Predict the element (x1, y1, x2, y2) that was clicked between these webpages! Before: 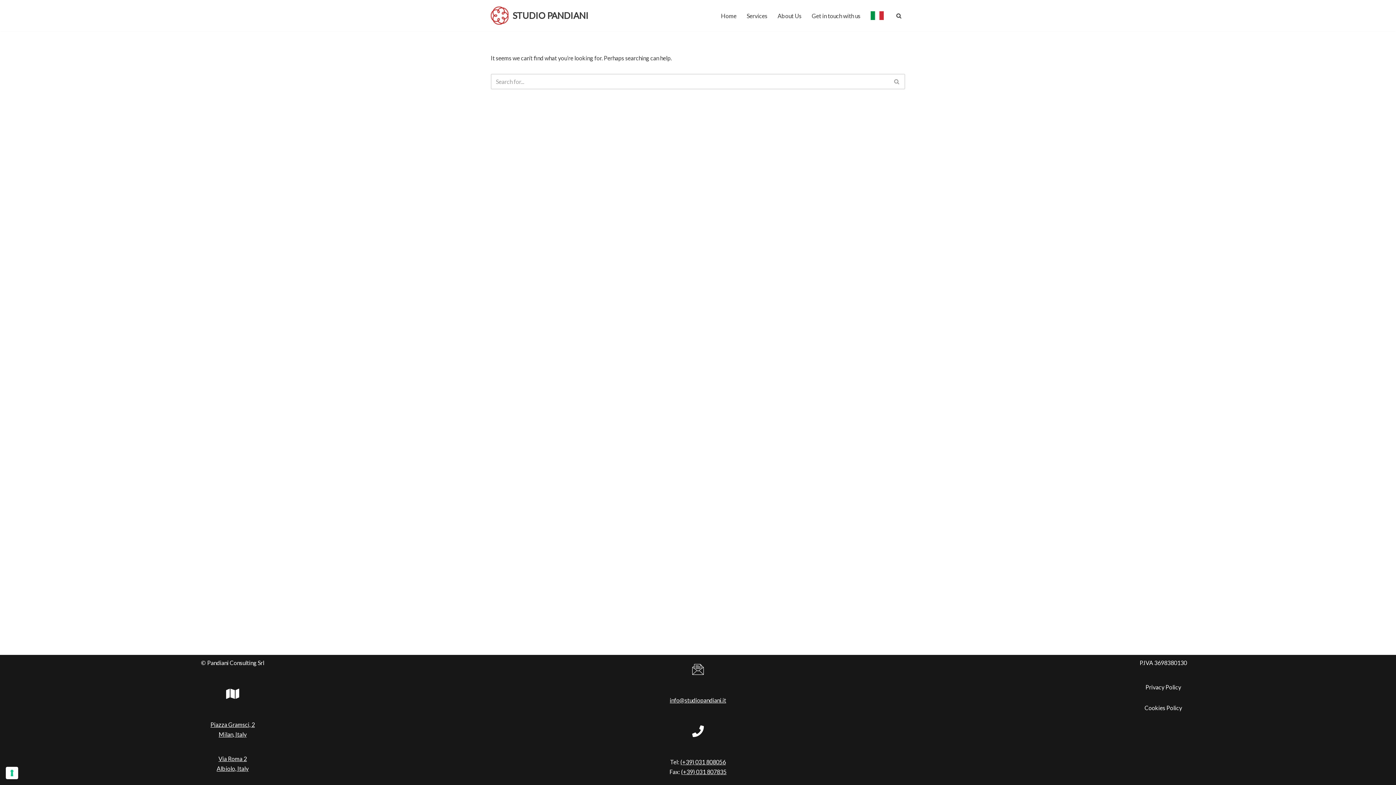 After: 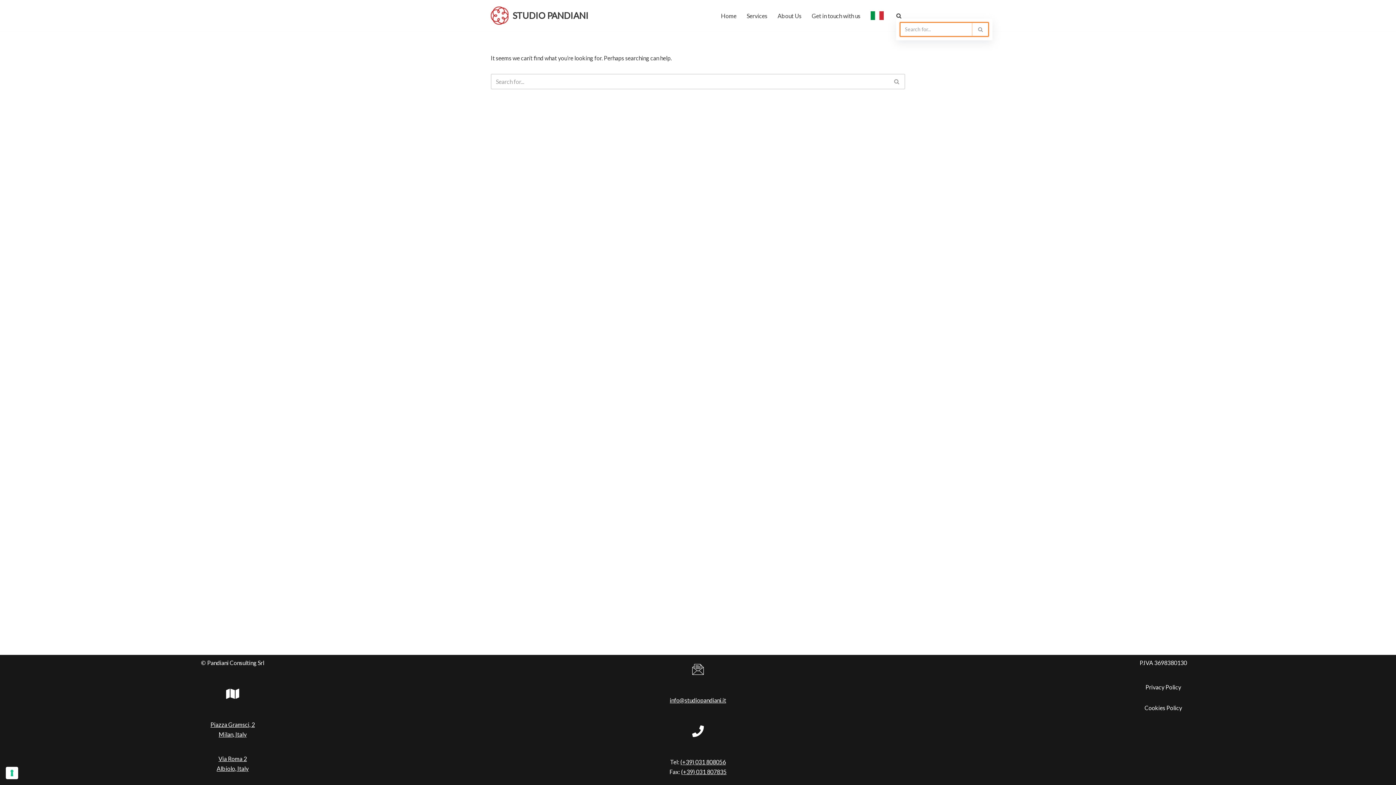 Action: label: Search bbox: (896, 12, 901, 18)